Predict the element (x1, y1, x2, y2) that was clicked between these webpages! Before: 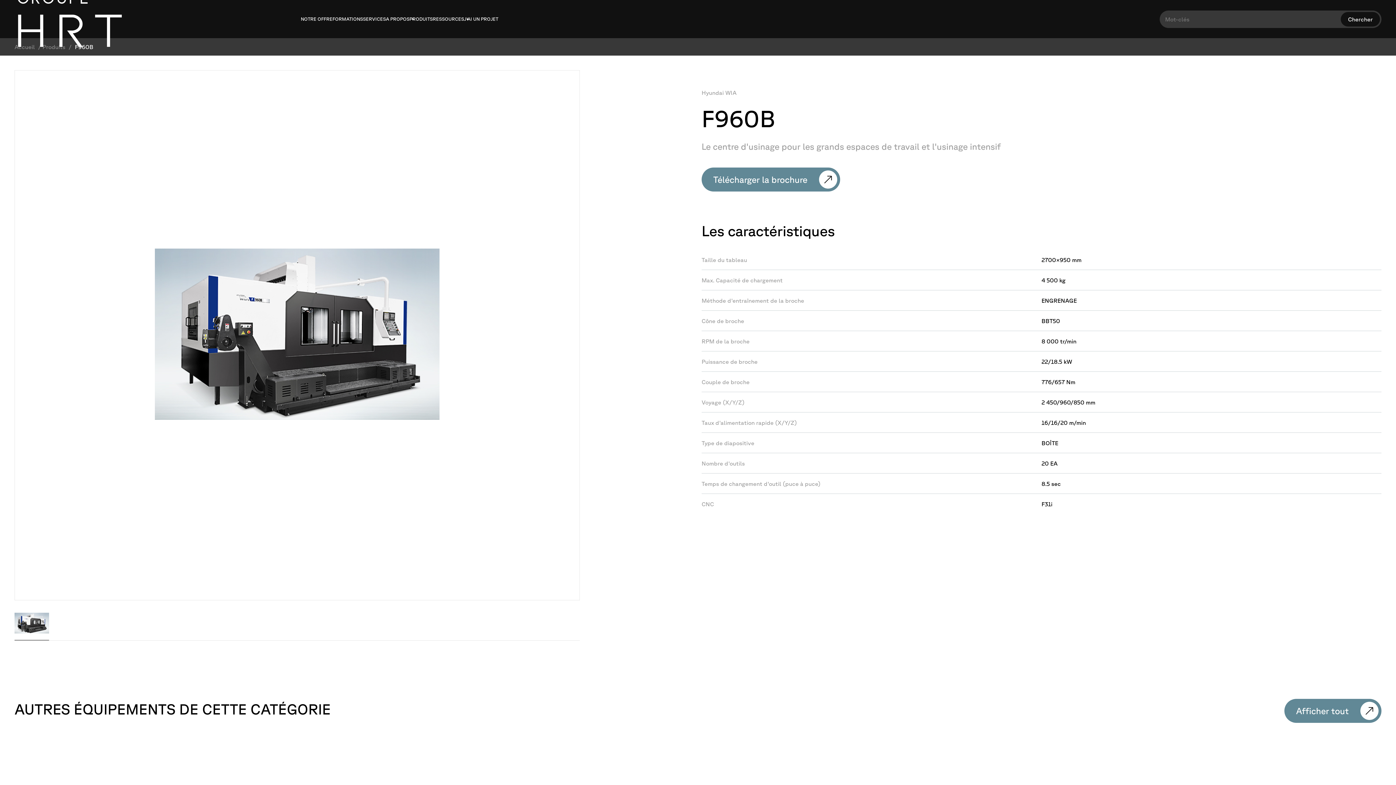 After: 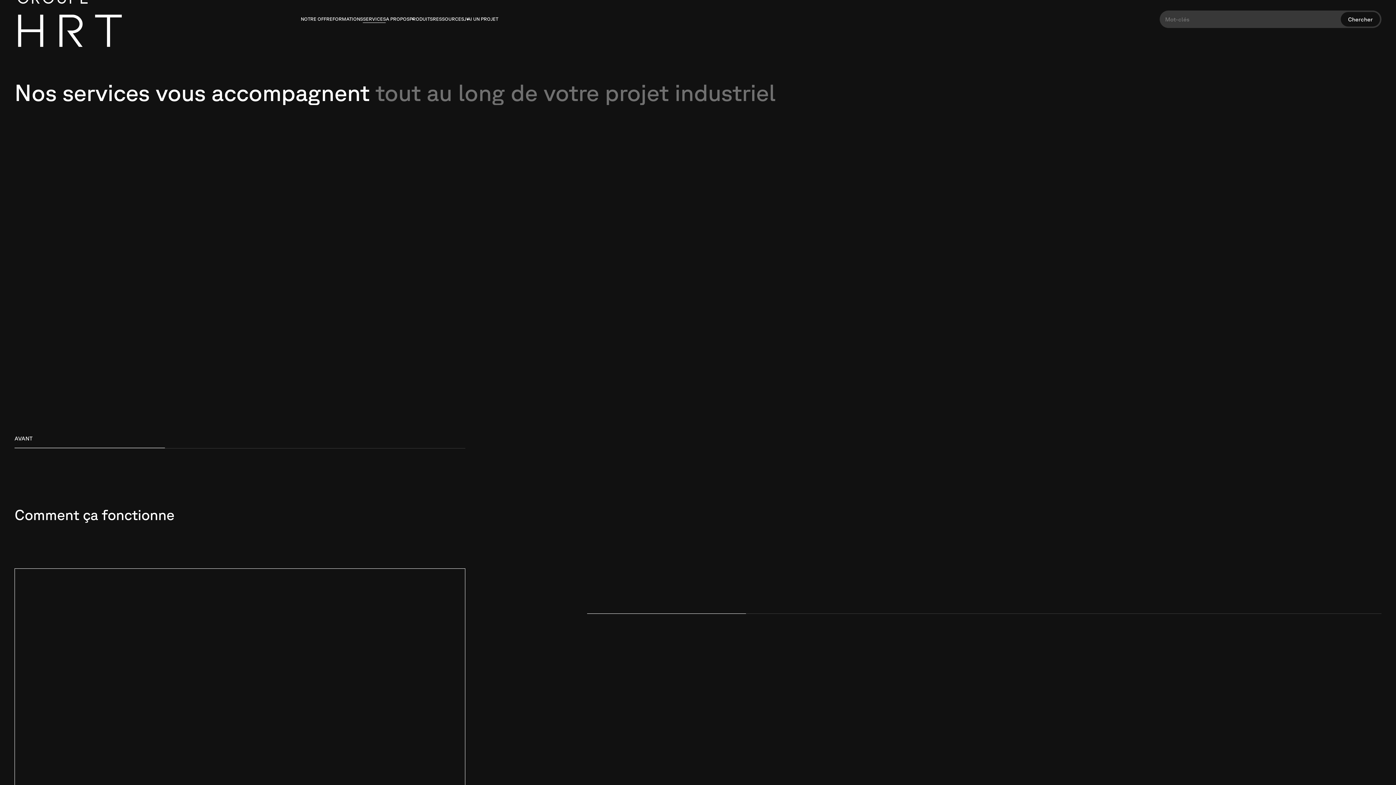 Action: label: SERVICES bbox: (363, 15, 385, 22)